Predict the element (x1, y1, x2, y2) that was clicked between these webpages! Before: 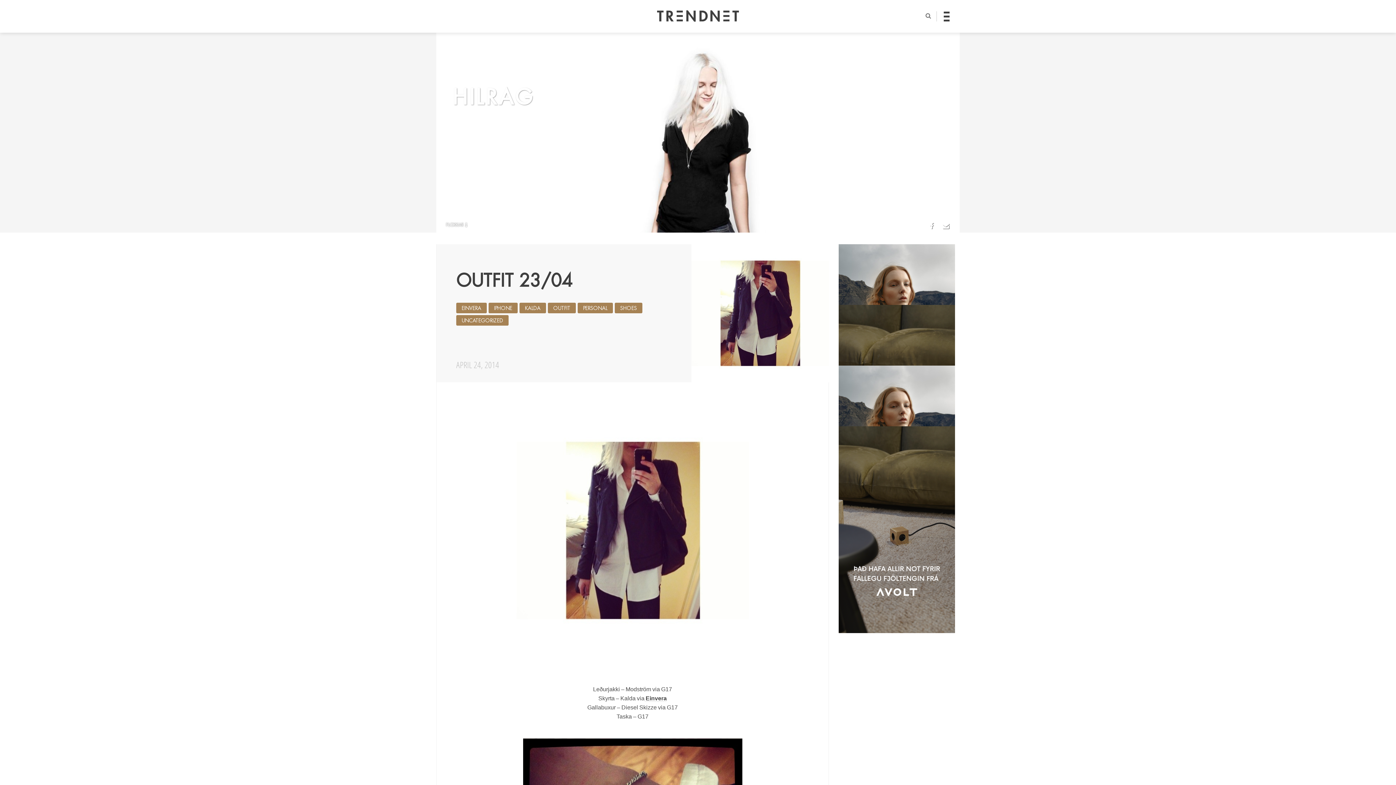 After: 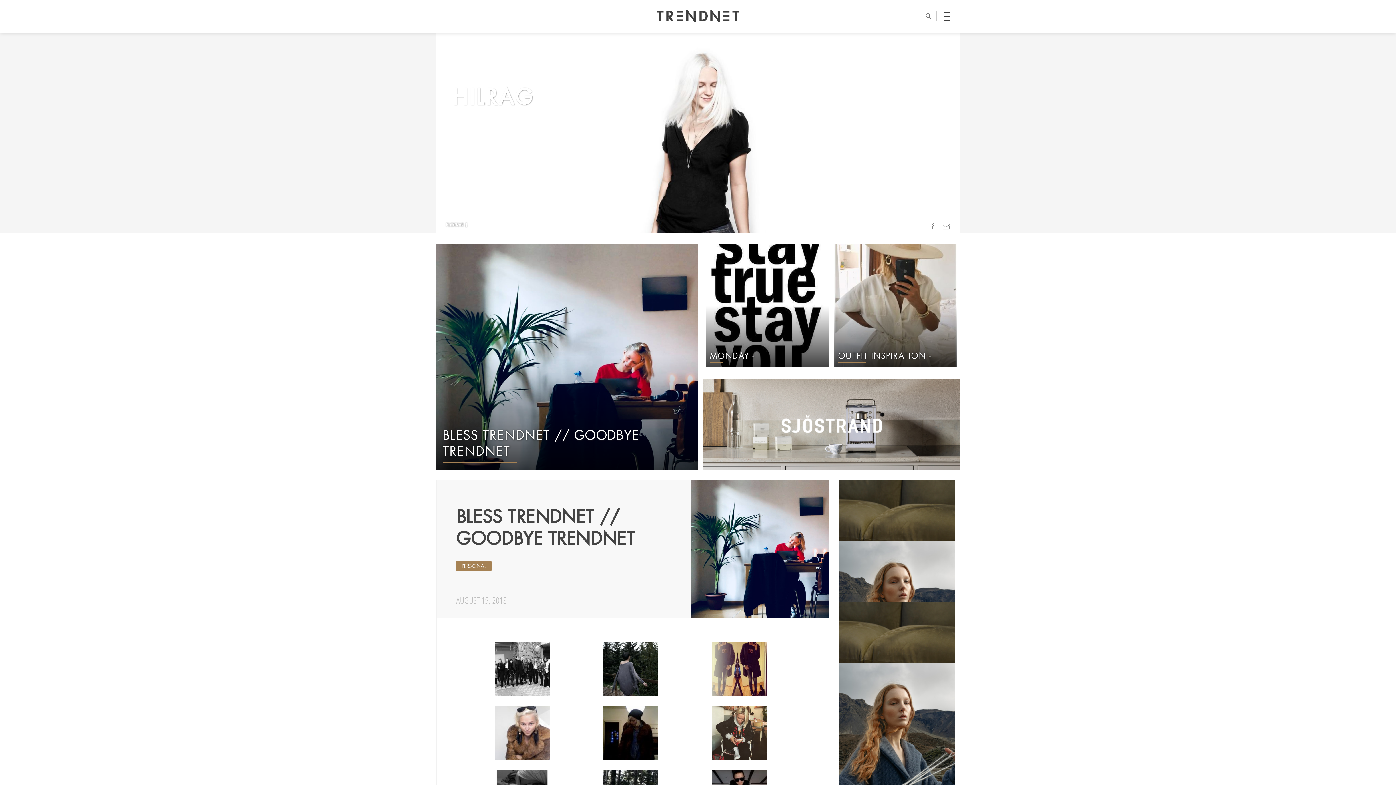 Action: bbox: (436, 32, 960, 232)